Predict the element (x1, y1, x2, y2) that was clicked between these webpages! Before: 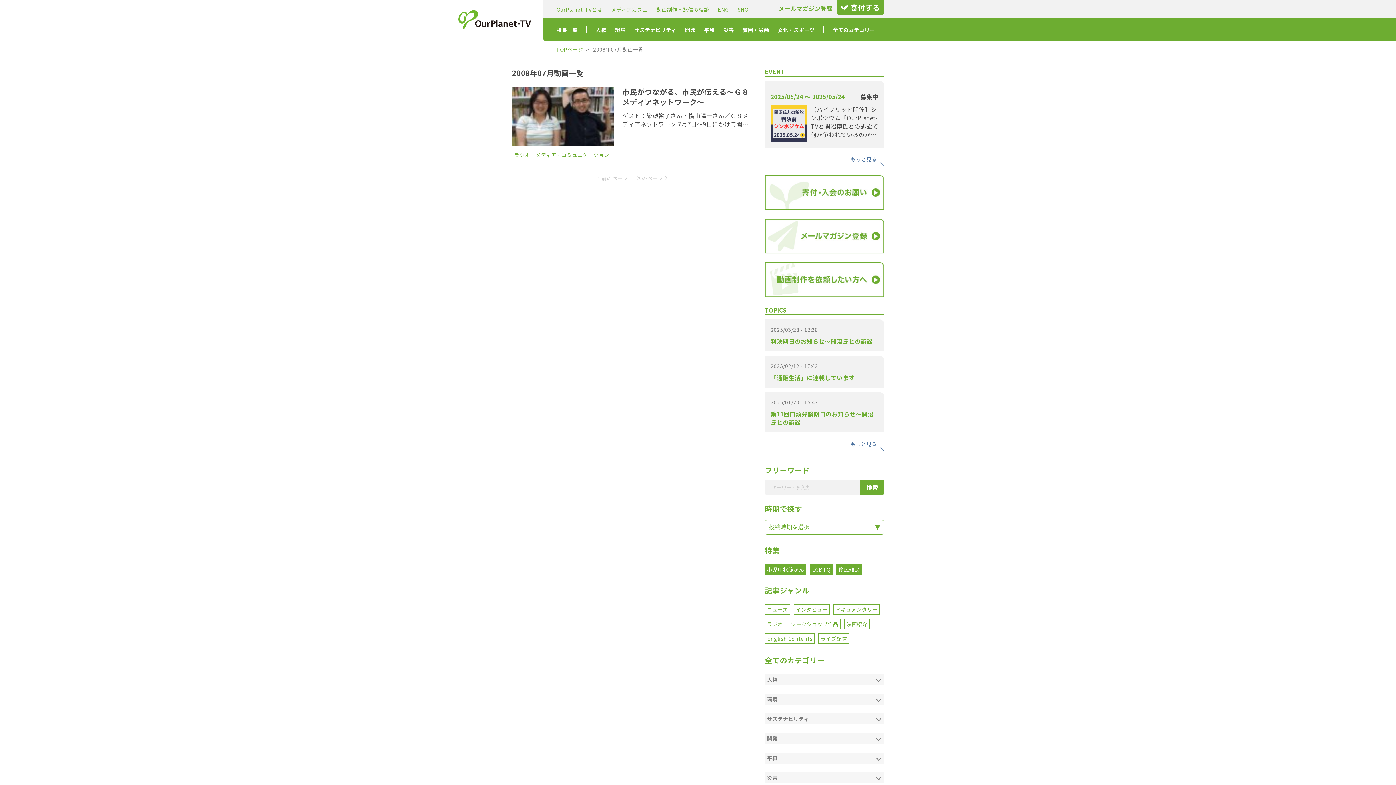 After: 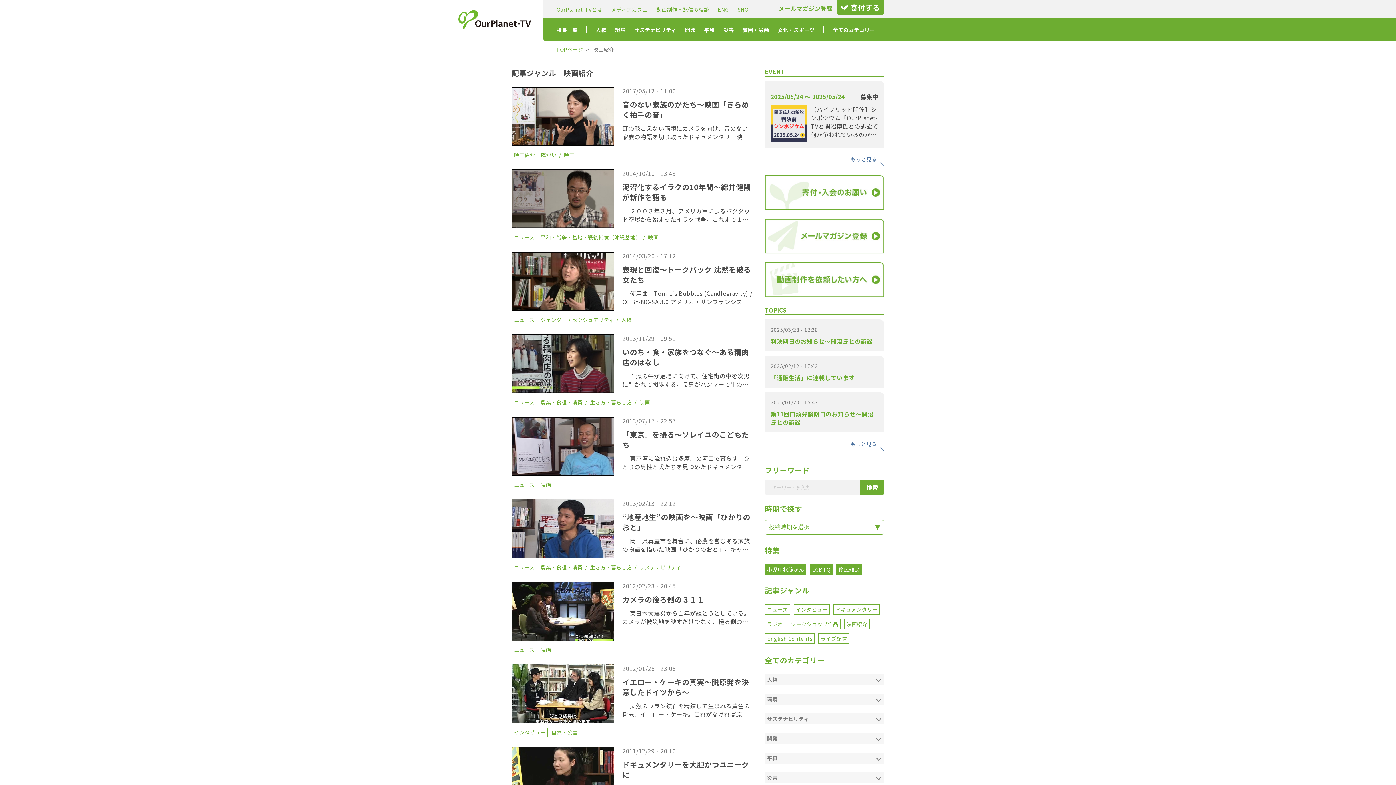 Action: label: 映画紹介 bbox: (844, 619, 869, 629)